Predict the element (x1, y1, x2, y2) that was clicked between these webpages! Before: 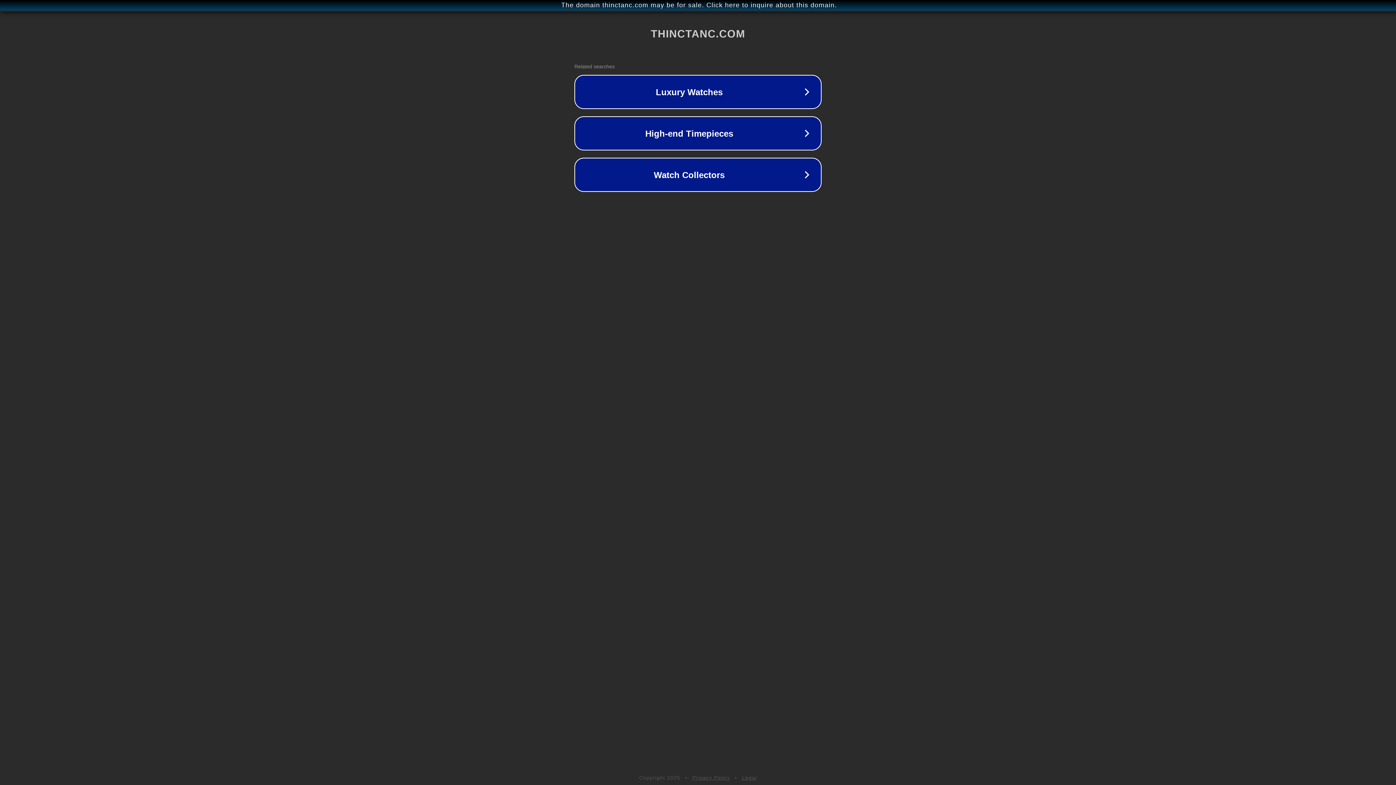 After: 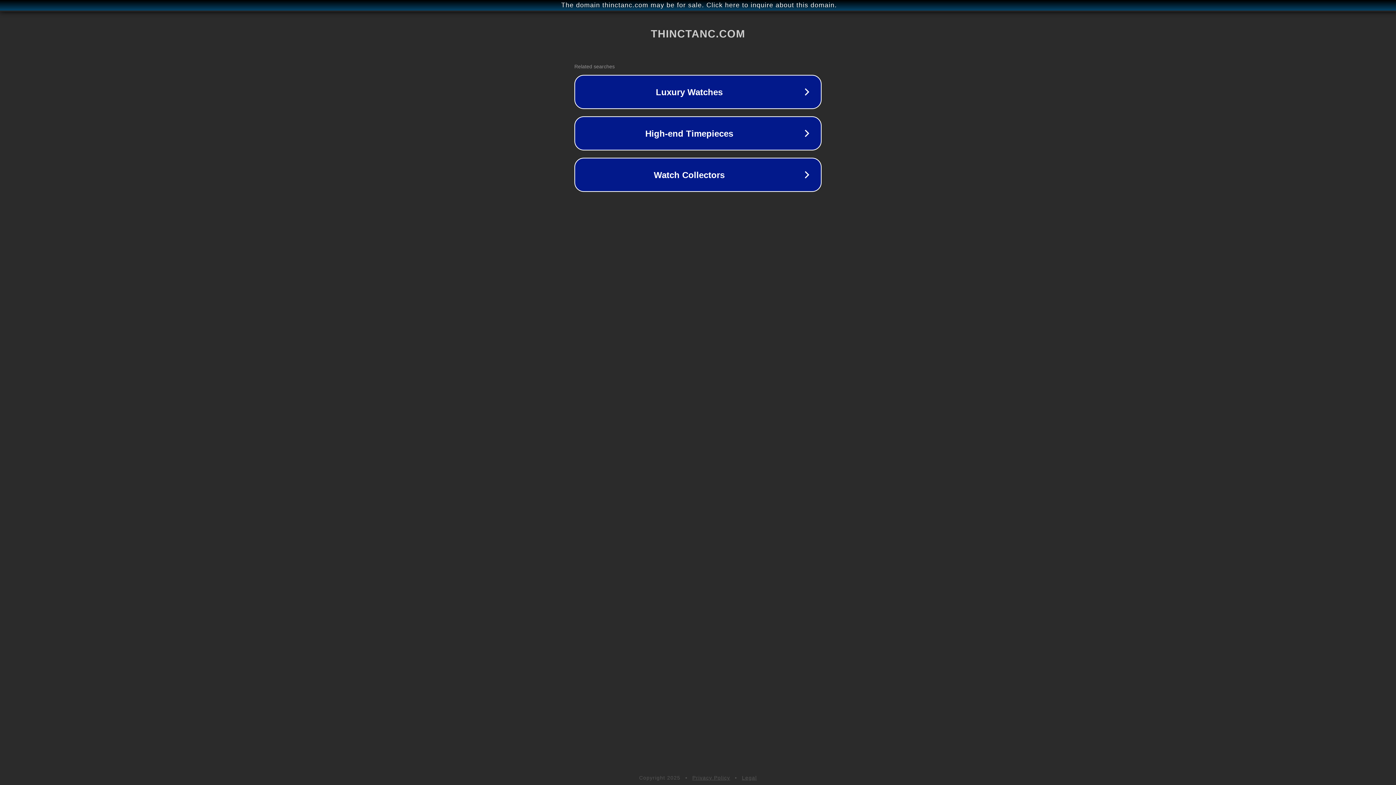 Action: bbox: (692, 775, 730, 781) label: Privacy Policy